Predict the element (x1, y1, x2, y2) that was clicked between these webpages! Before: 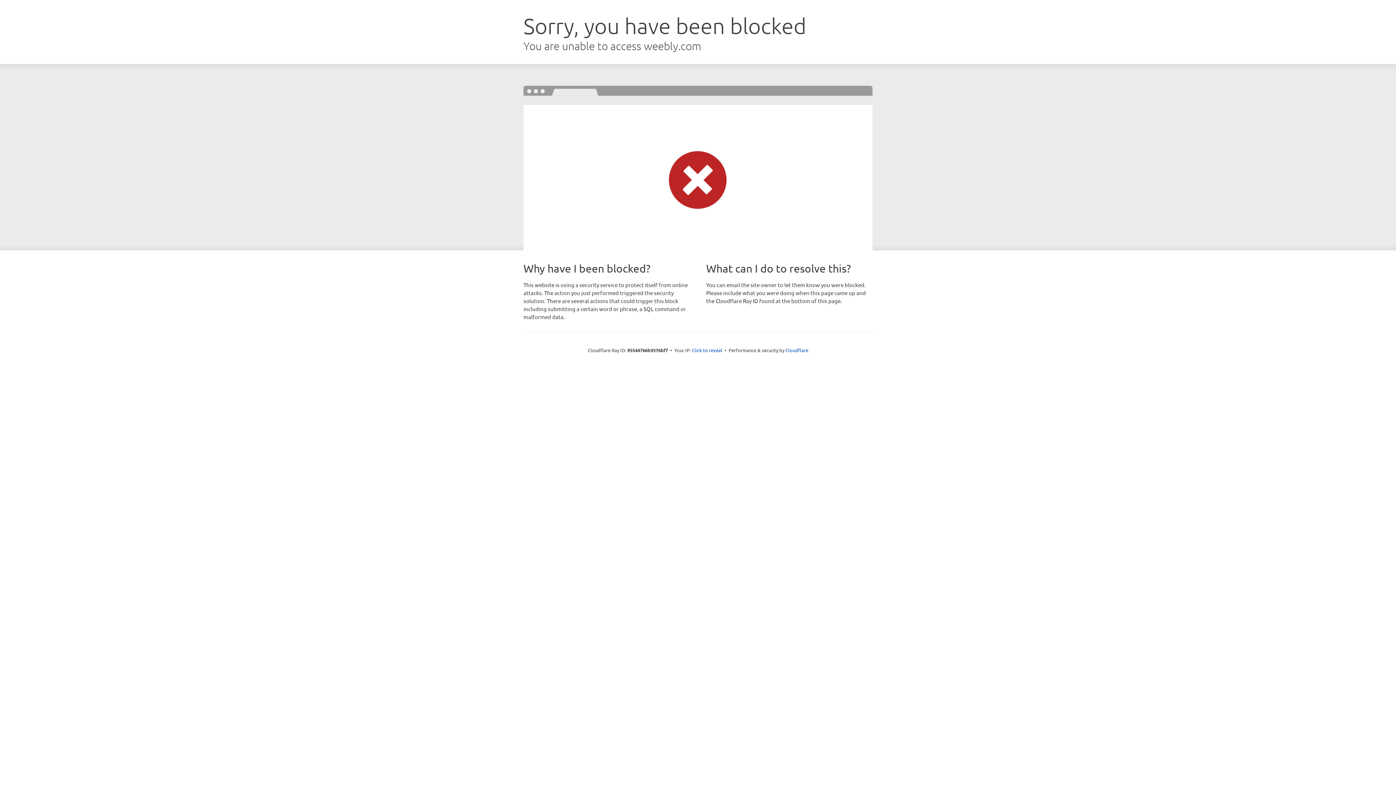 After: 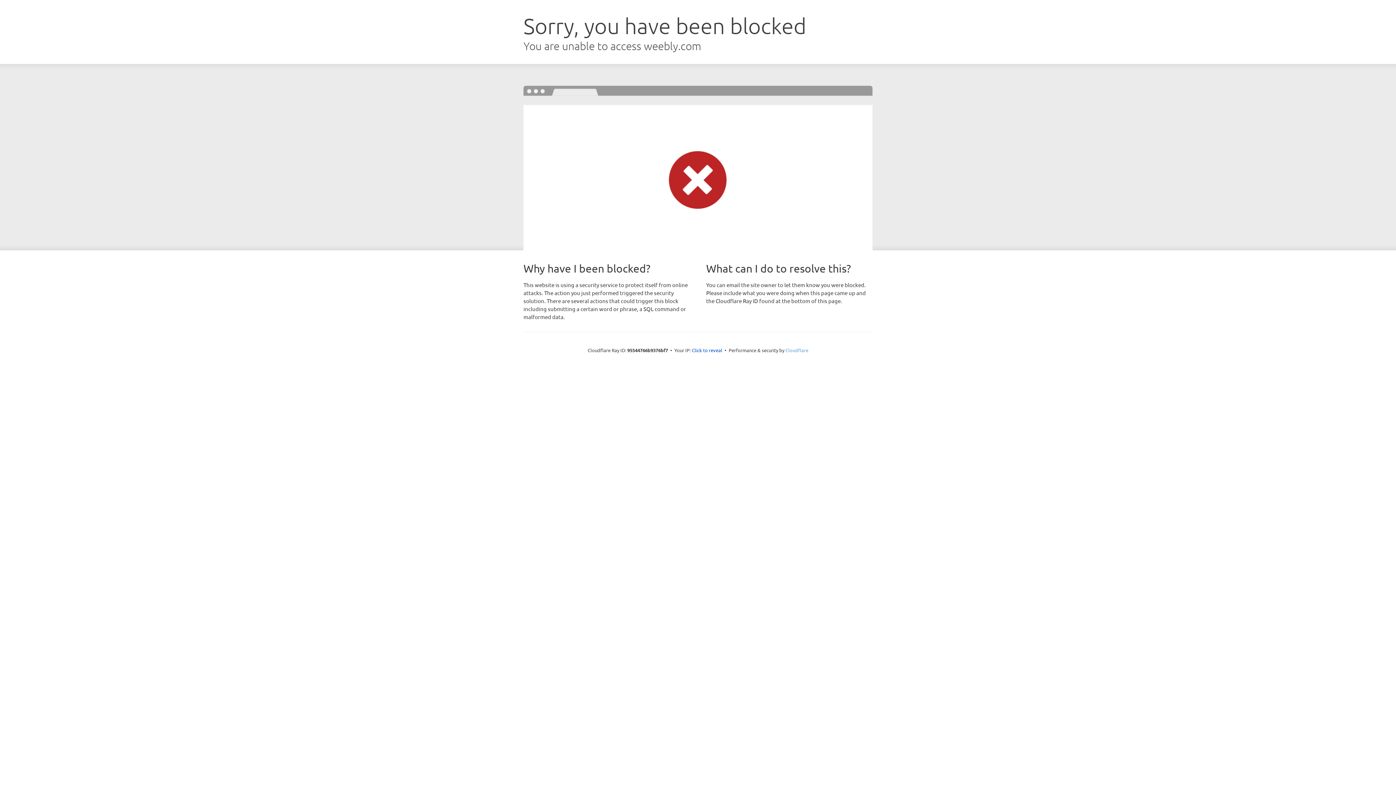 Action: bbox: (785, 347, 808, 353) label: Cloudflare